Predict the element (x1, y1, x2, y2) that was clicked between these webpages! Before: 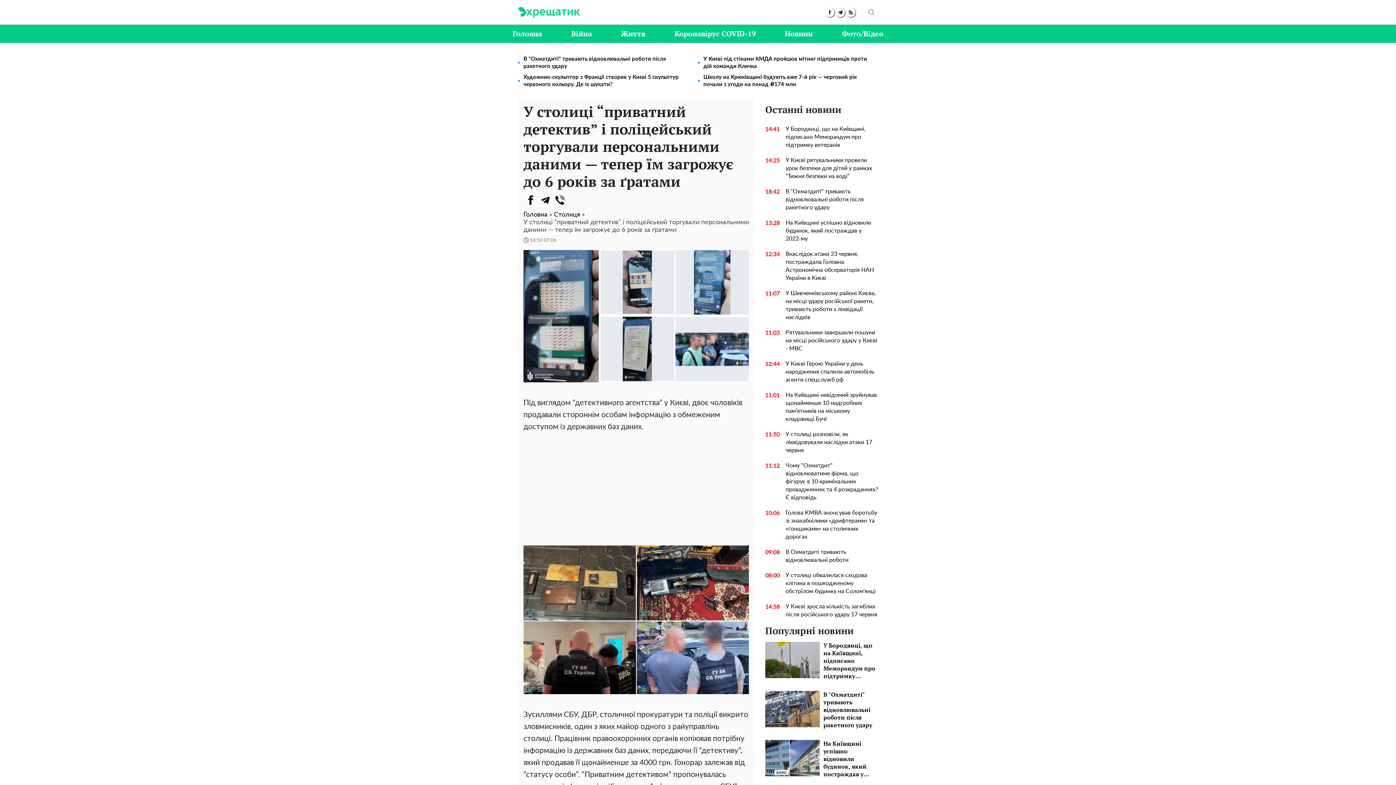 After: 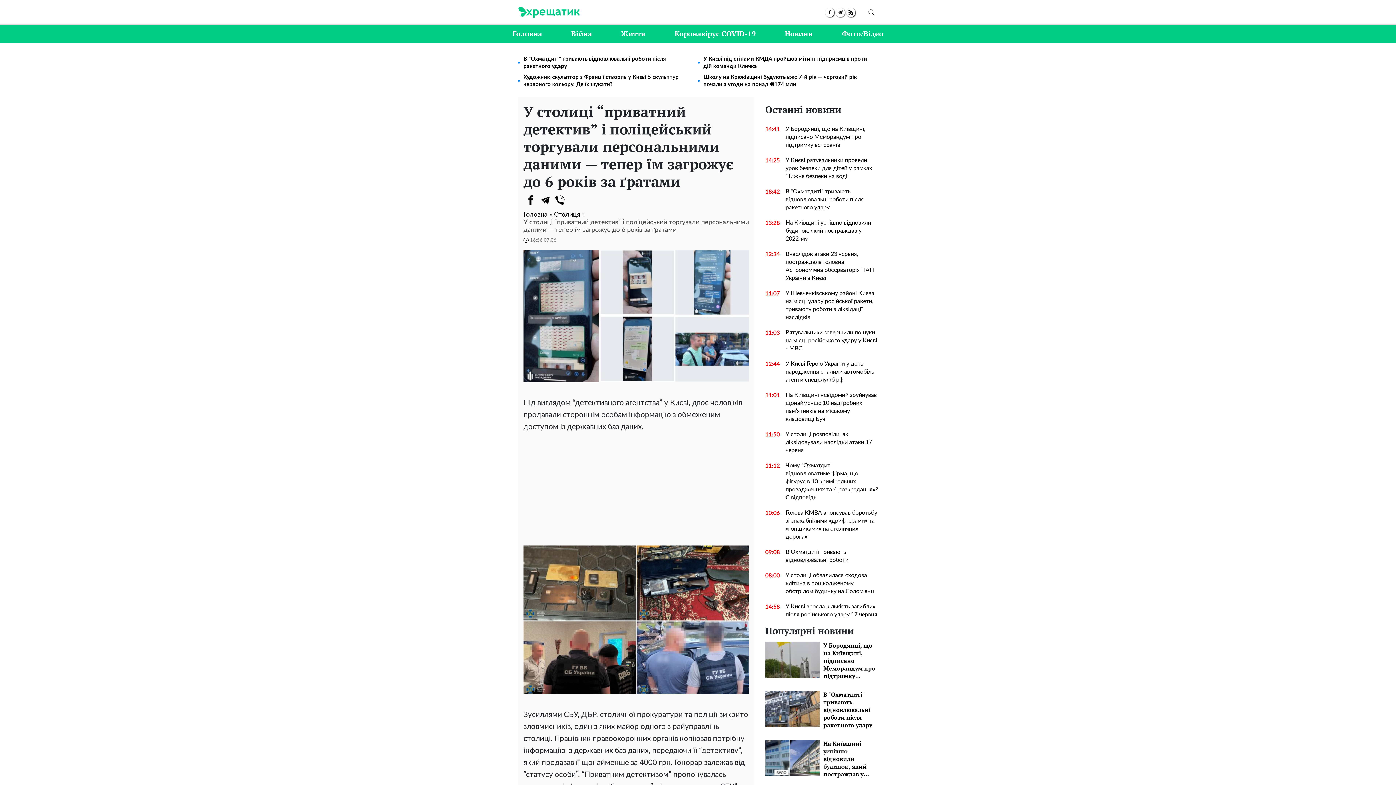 Action: label: rss bbox: (846, 7, 855, 16)